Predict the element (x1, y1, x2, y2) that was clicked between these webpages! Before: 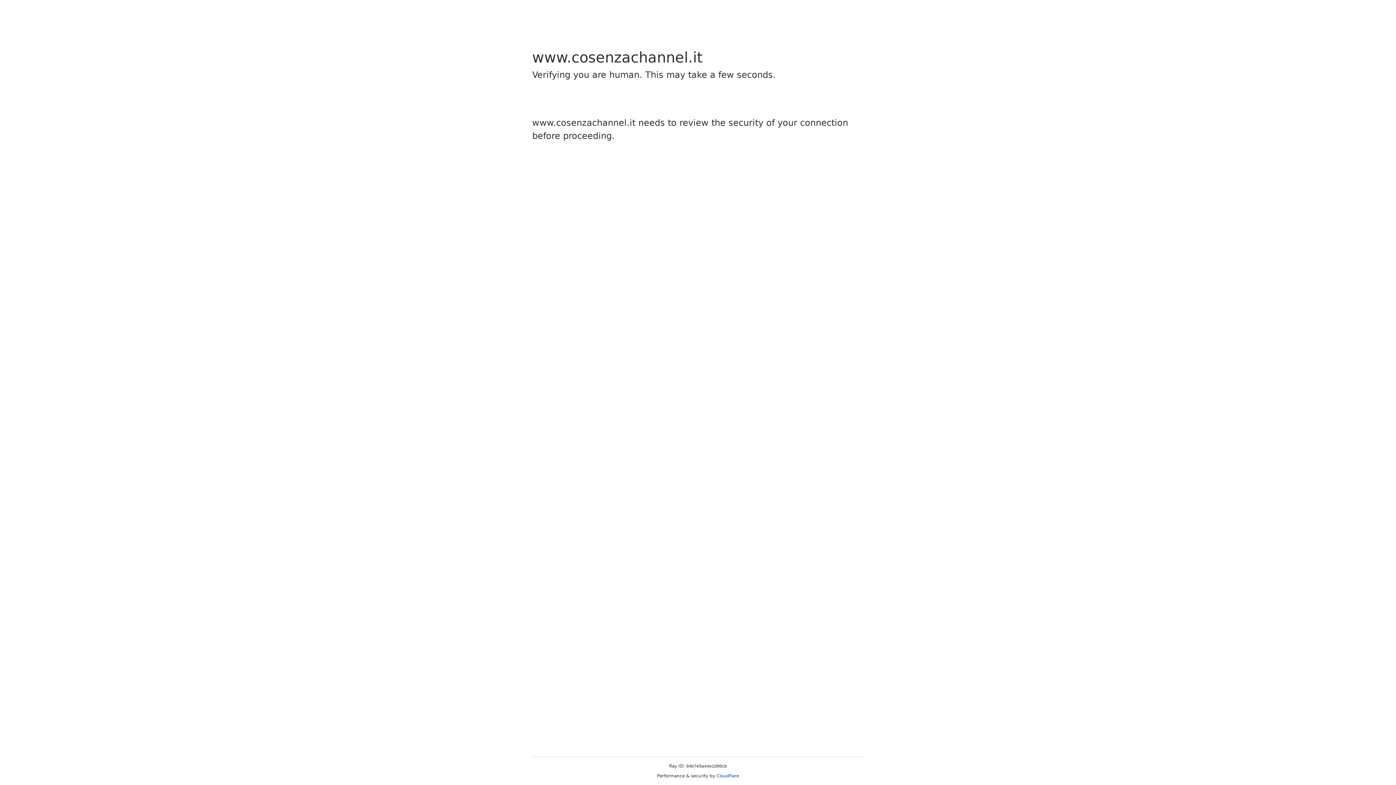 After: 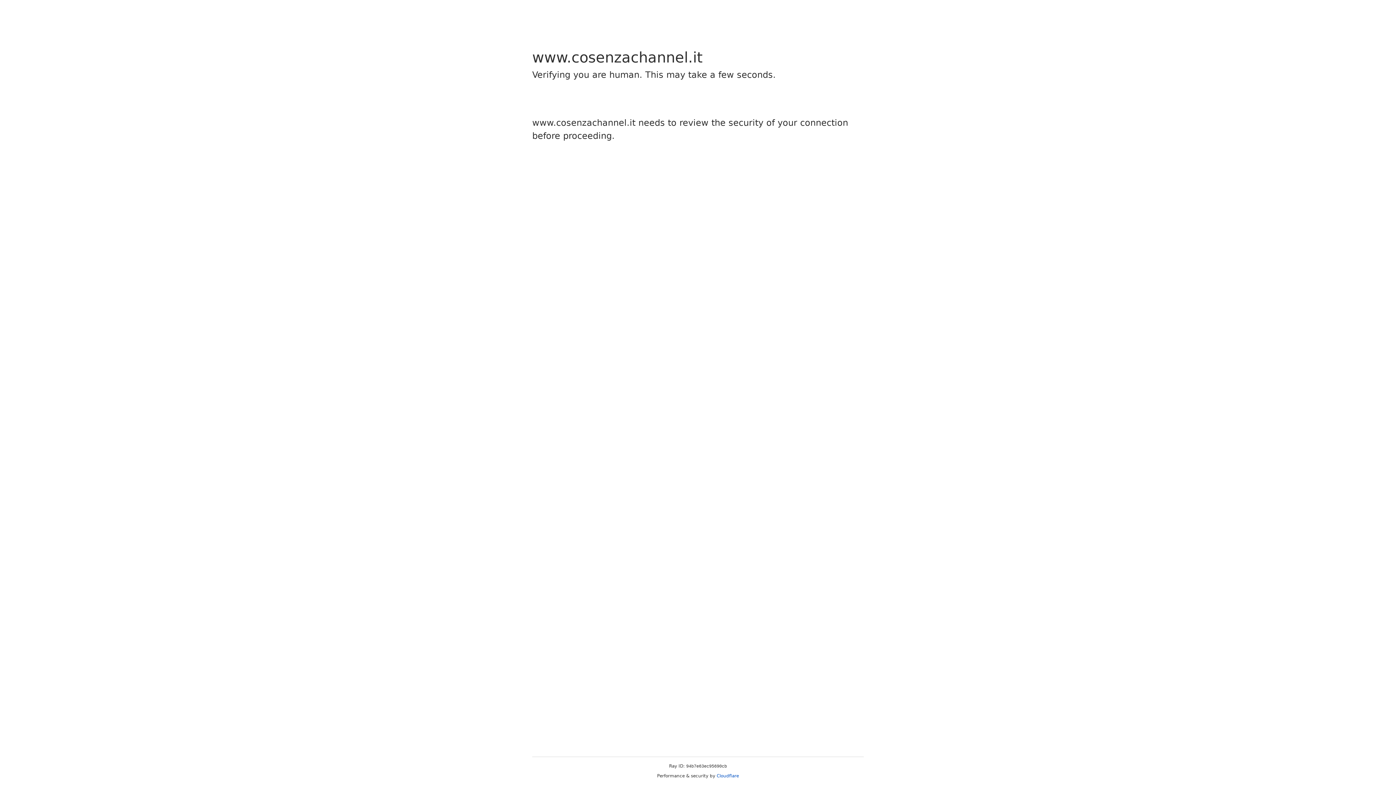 Action: label: Cloudflare bbox: (716, 773, 739, 778)